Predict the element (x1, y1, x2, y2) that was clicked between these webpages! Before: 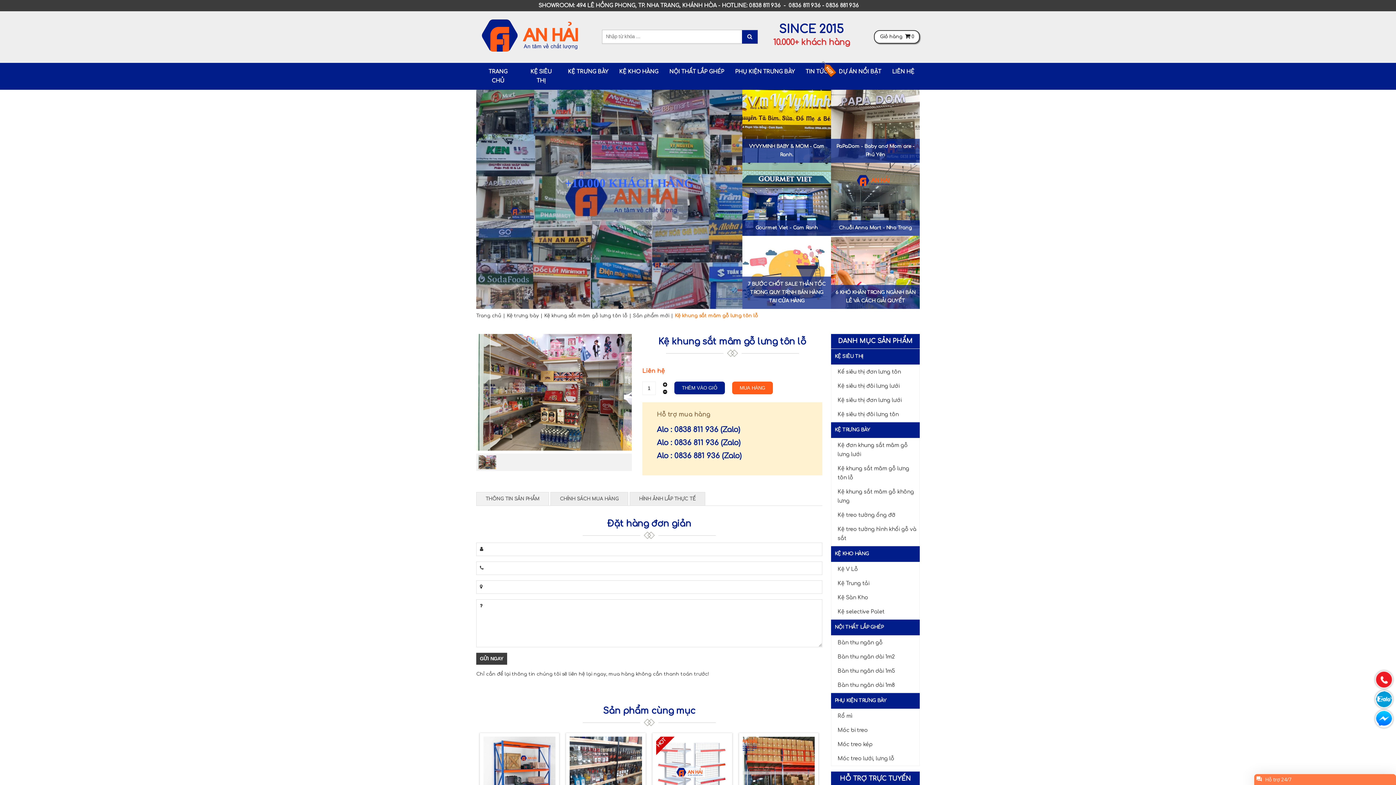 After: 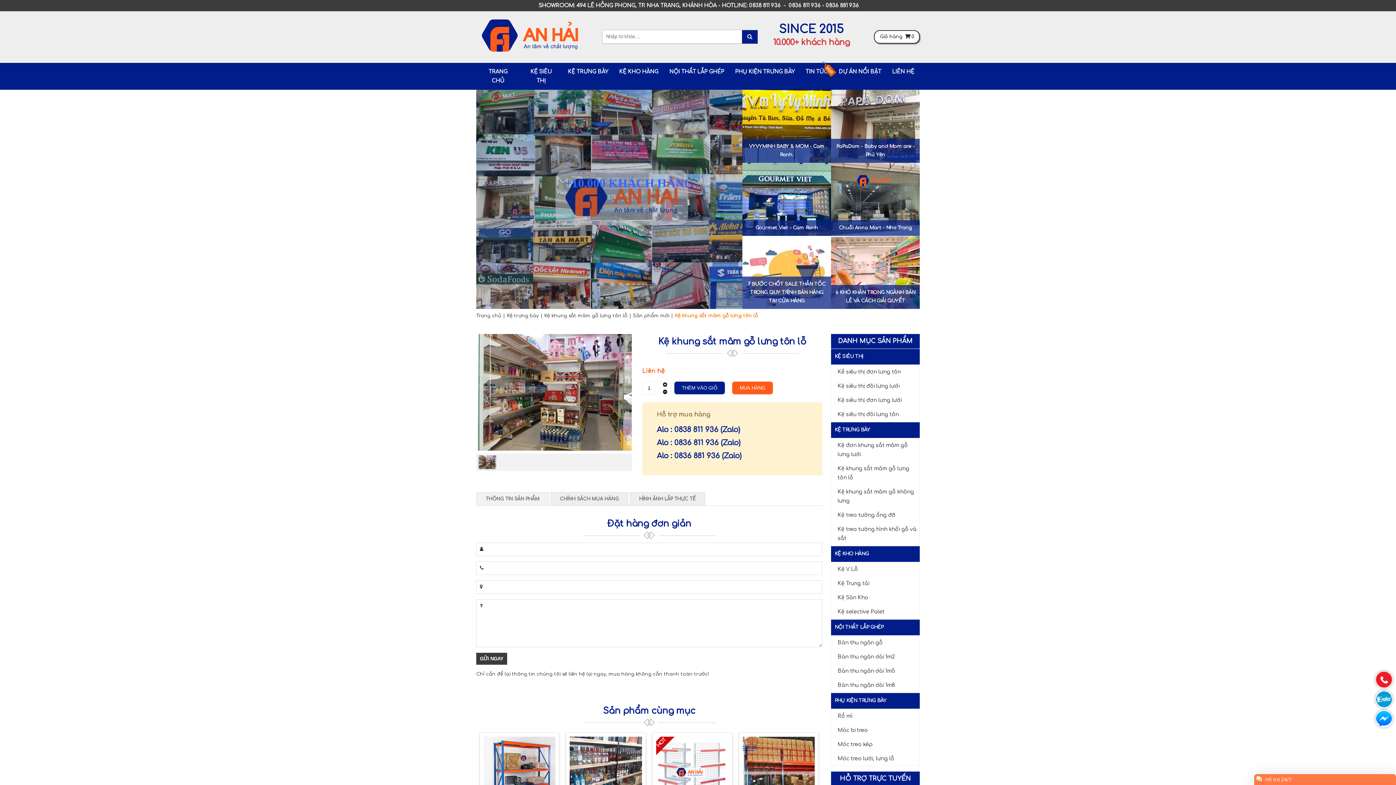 Action: bbox: (663, 382, 667, 387)